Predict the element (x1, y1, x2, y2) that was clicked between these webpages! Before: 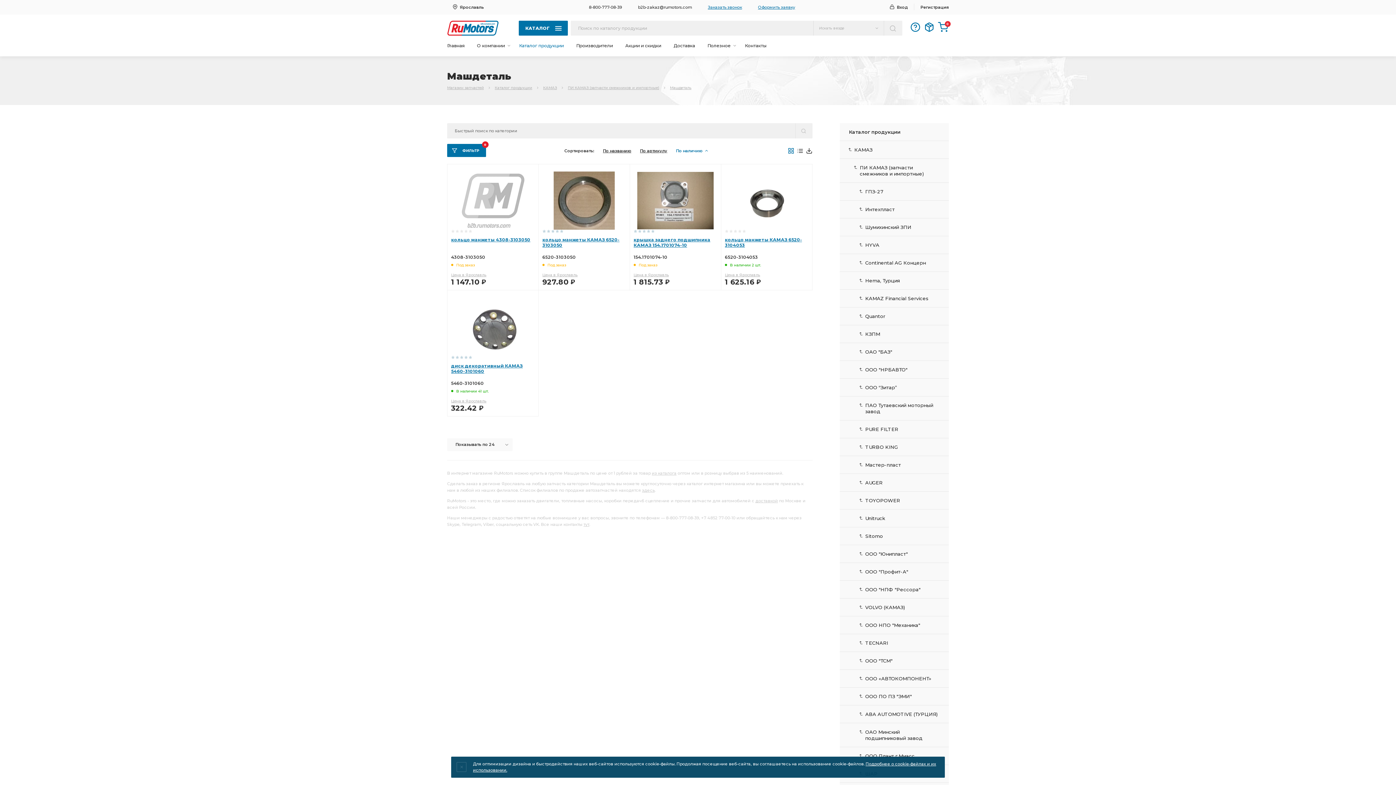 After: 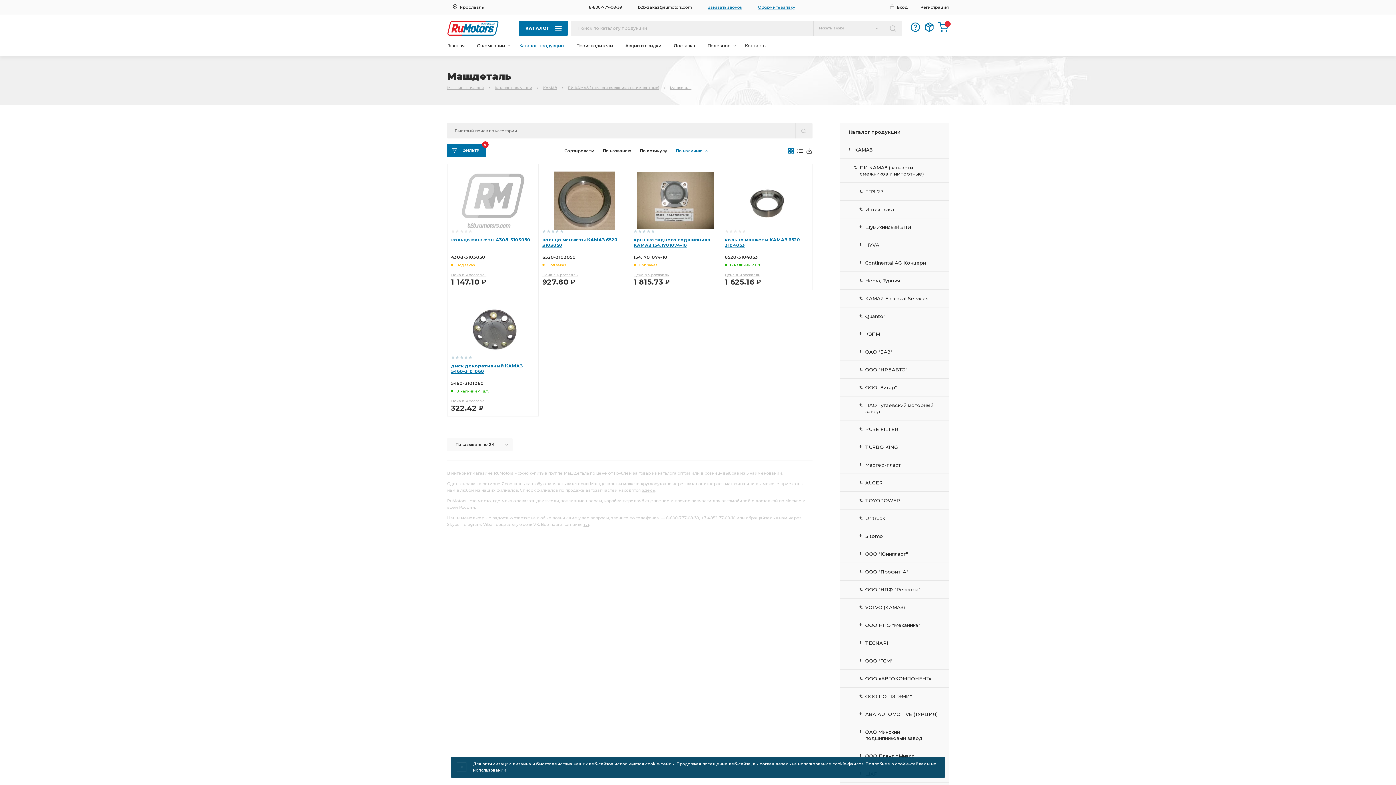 Action: bbox: (670, 85, 691, 90) label: Машдеталь